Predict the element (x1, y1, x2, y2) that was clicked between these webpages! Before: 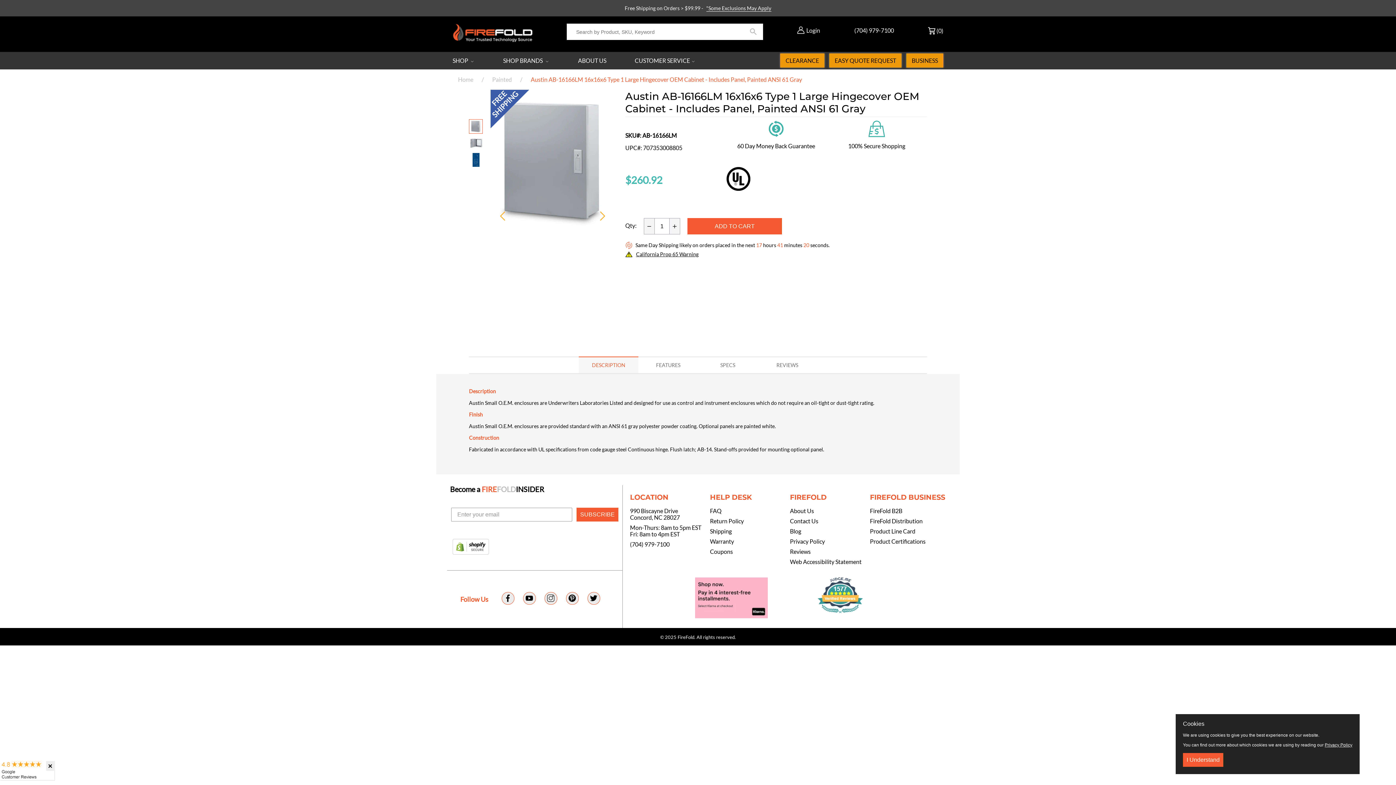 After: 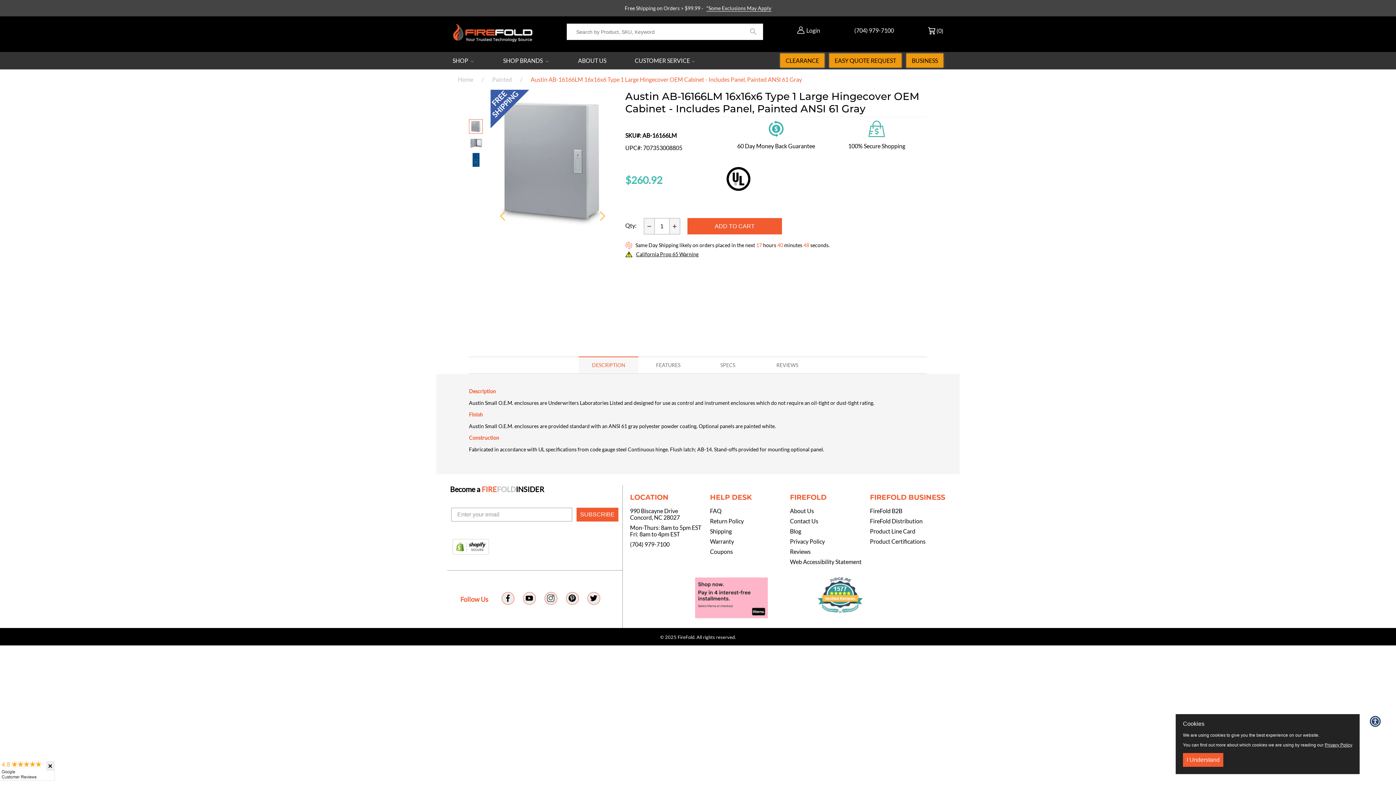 Action: bbox: (0, 774, 54, 781)